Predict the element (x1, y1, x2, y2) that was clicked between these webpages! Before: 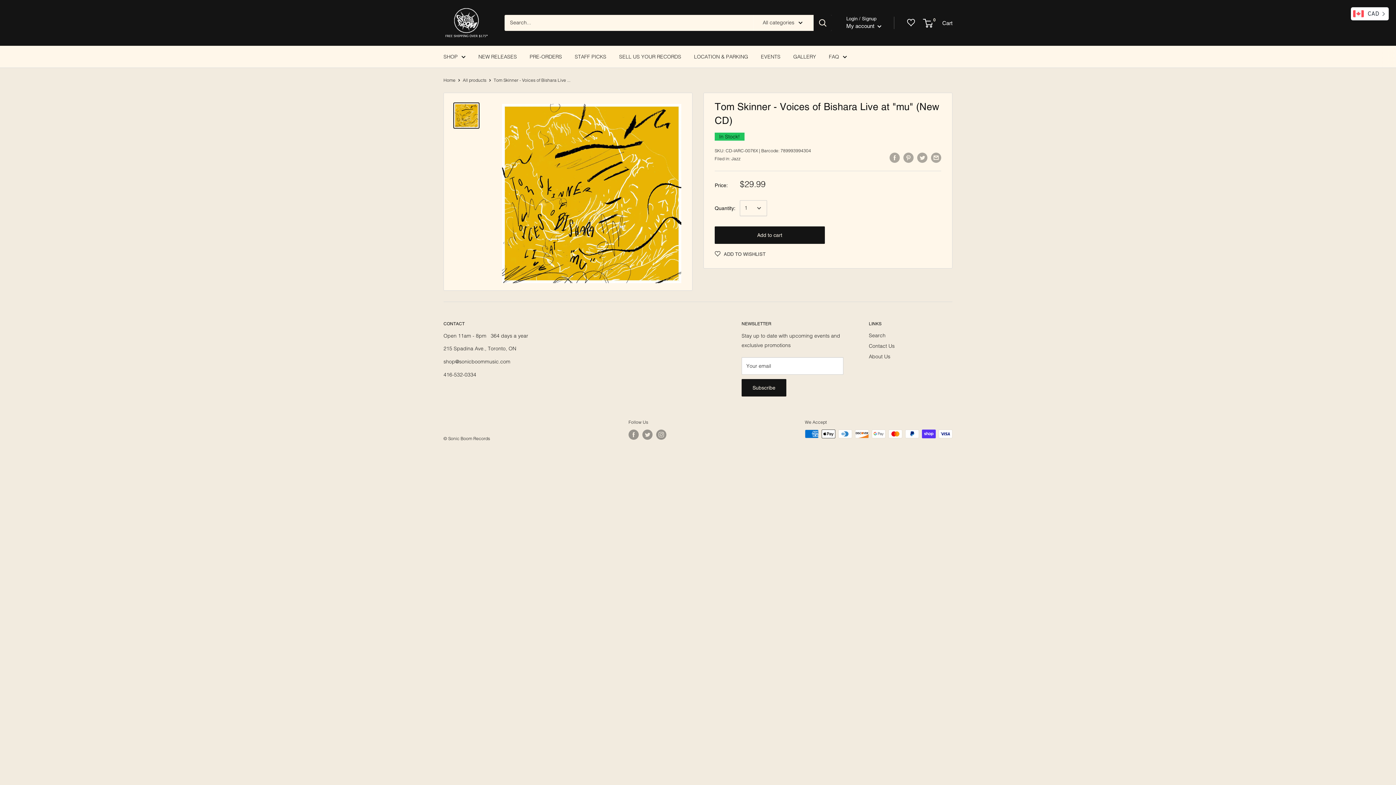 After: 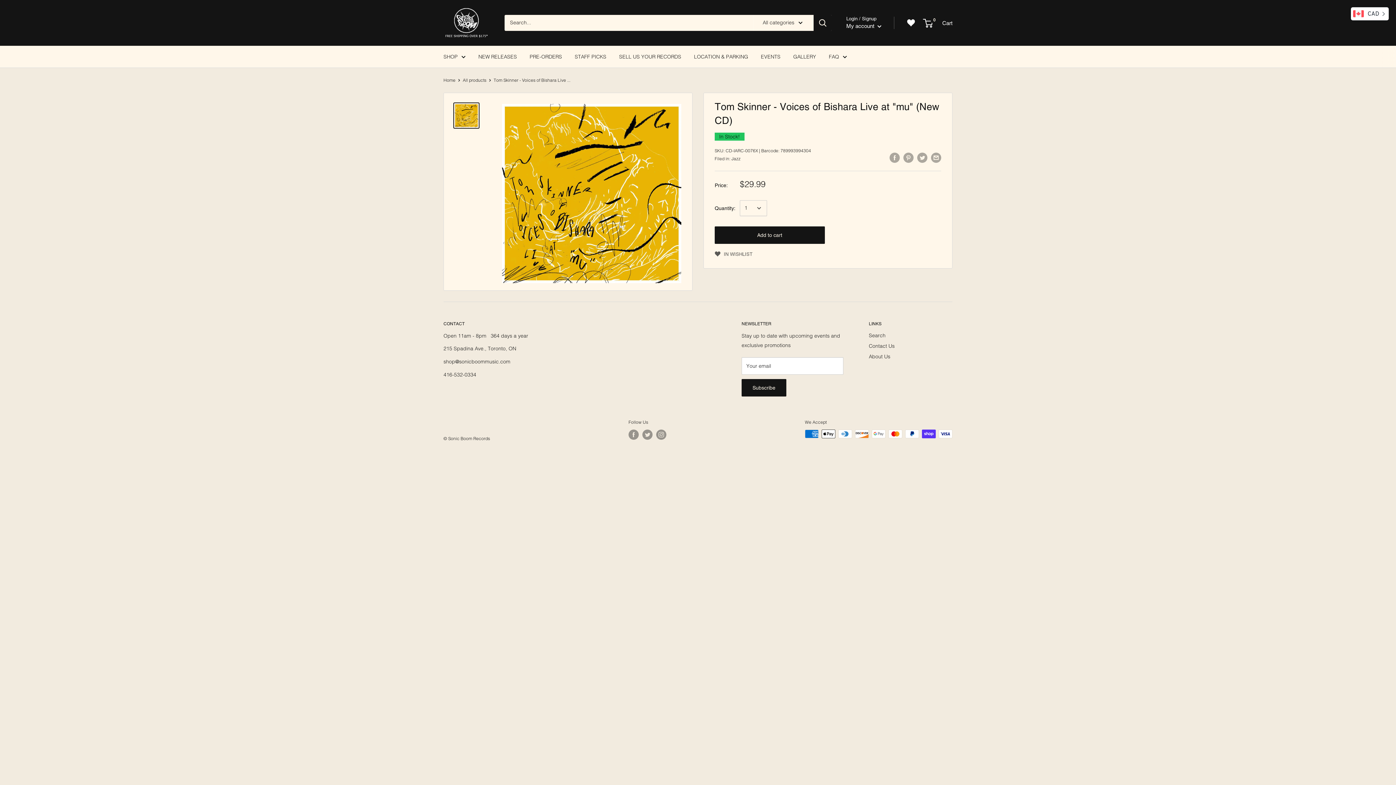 Action: bbox: (714, 250, 765, 257) label:  ADD TO WISHLIST